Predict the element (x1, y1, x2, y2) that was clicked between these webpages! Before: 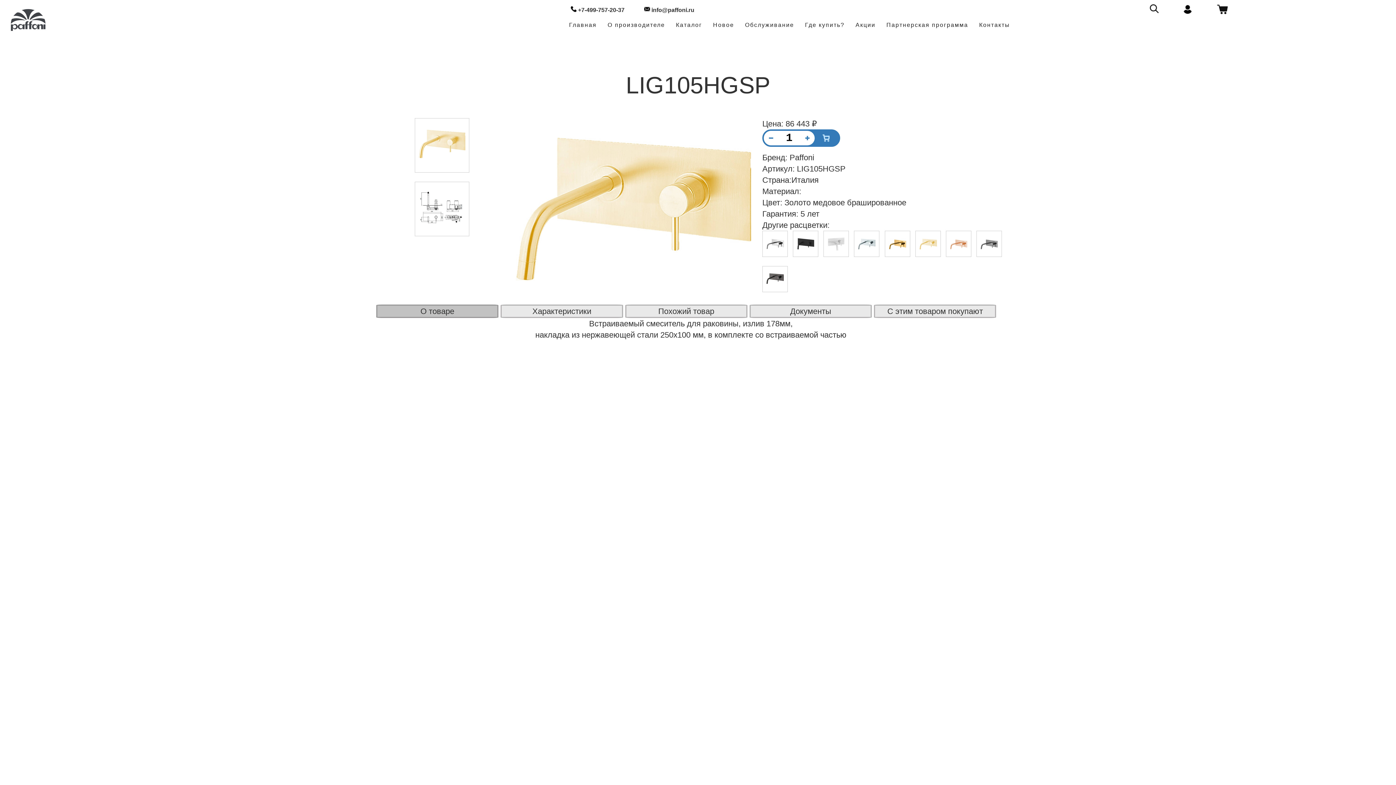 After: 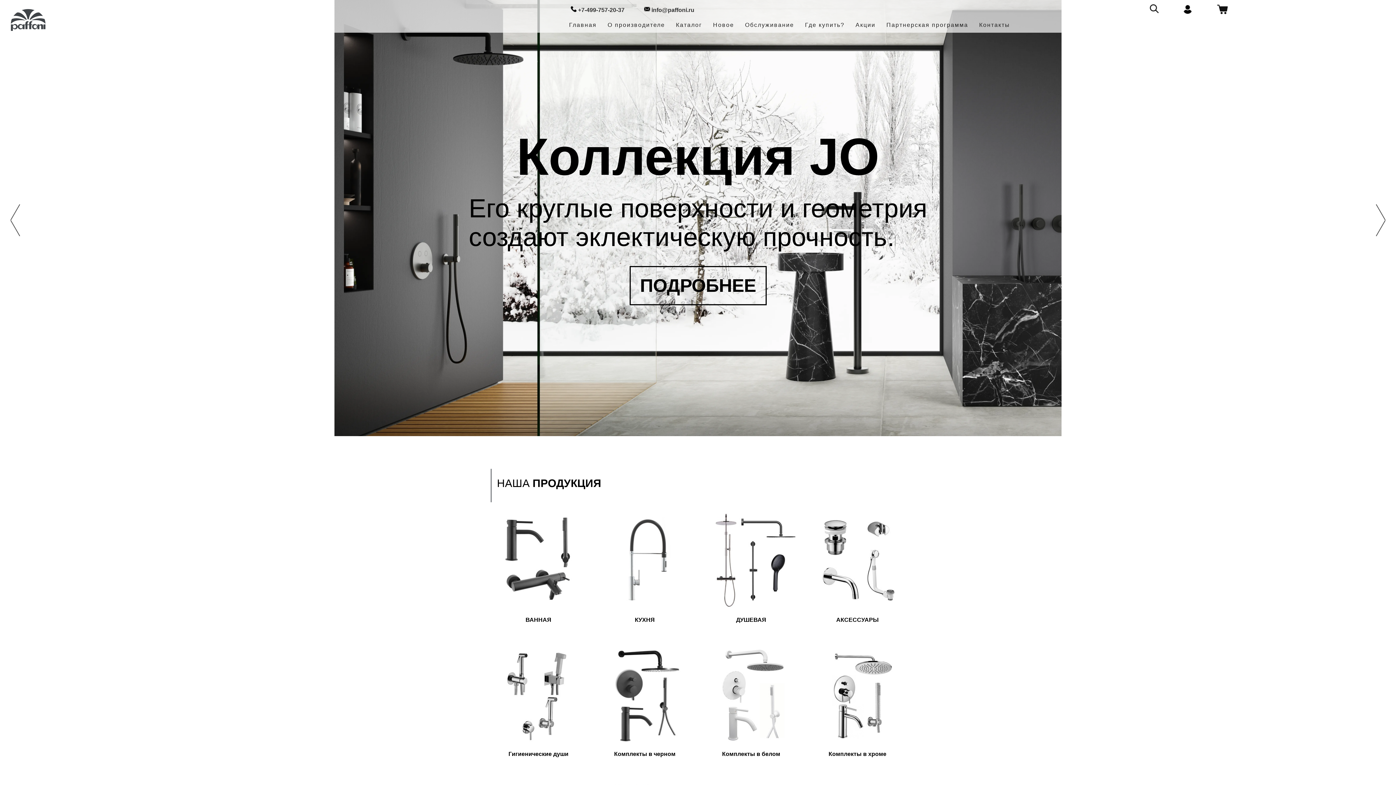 Action: bbox: (568, 21, 597, 31) label: Главная